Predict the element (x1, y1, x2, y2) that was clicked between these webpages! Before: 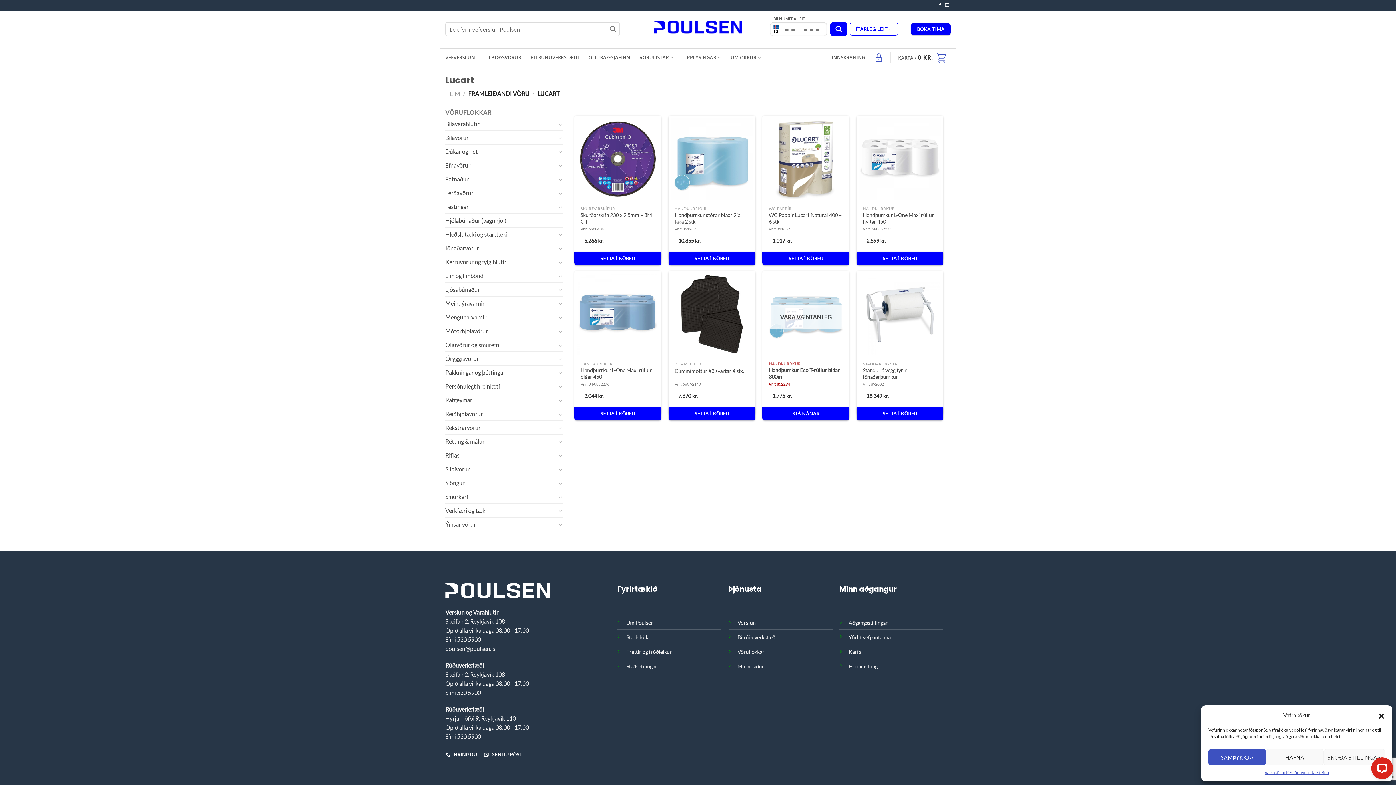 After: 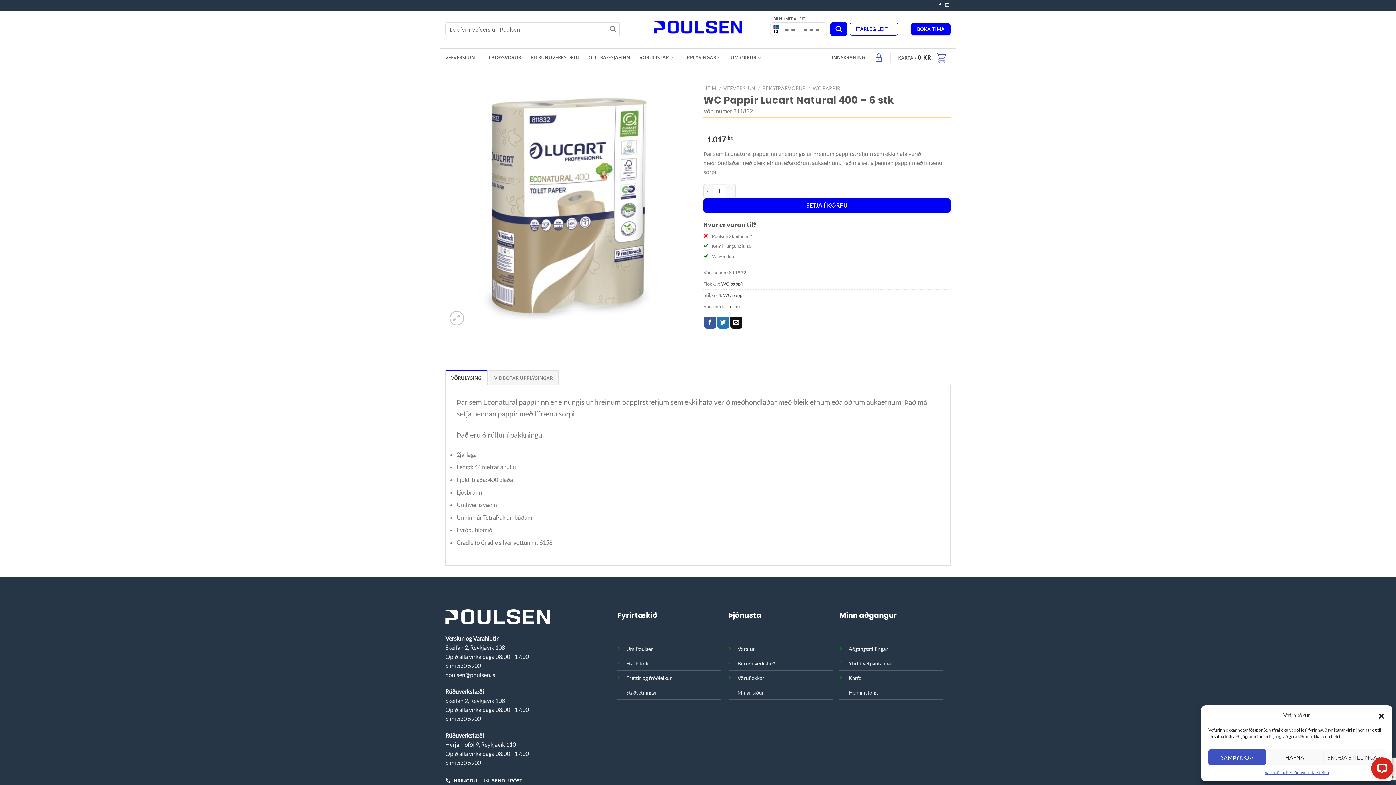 Action: bbox: (768, 211, 843, 225) label: WC Pappír Lucart Natural 400 – 6 stk